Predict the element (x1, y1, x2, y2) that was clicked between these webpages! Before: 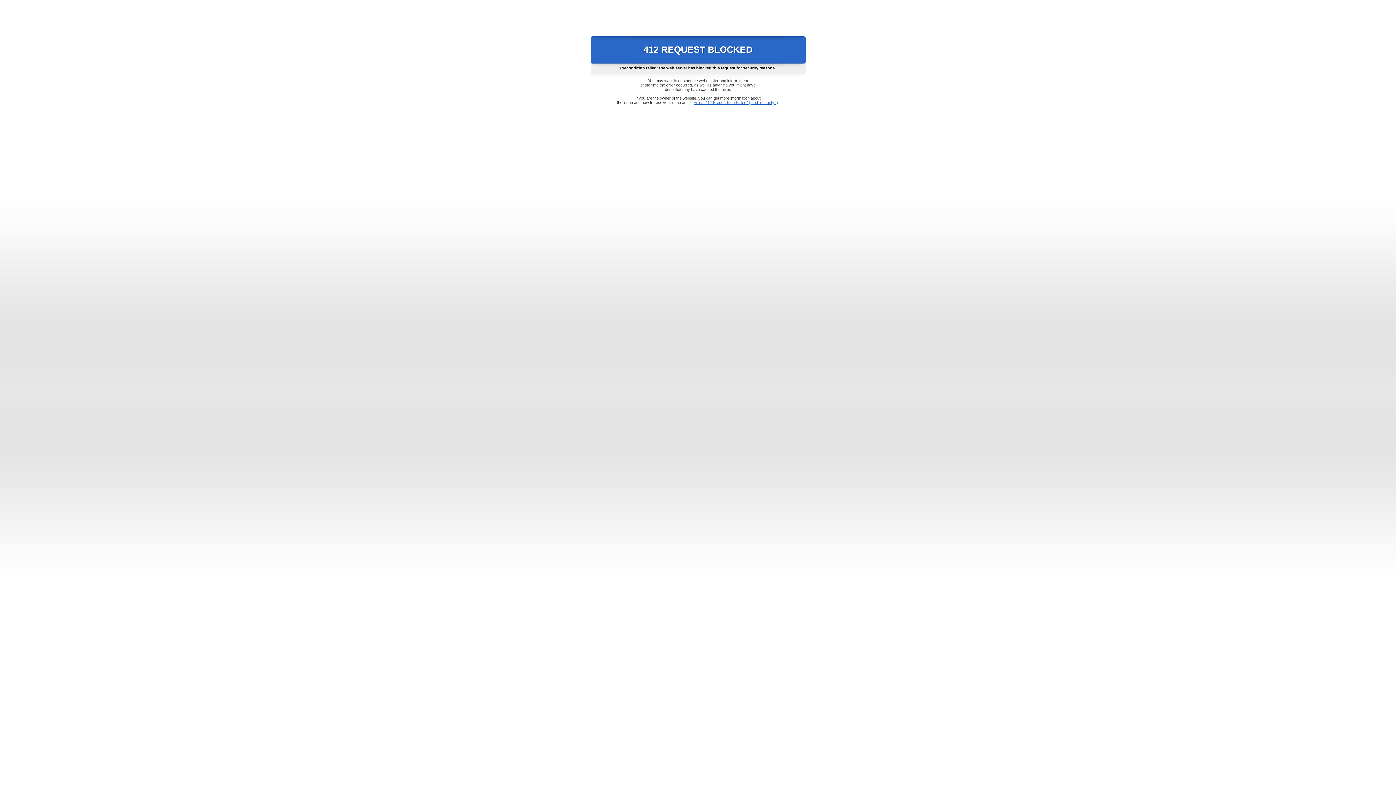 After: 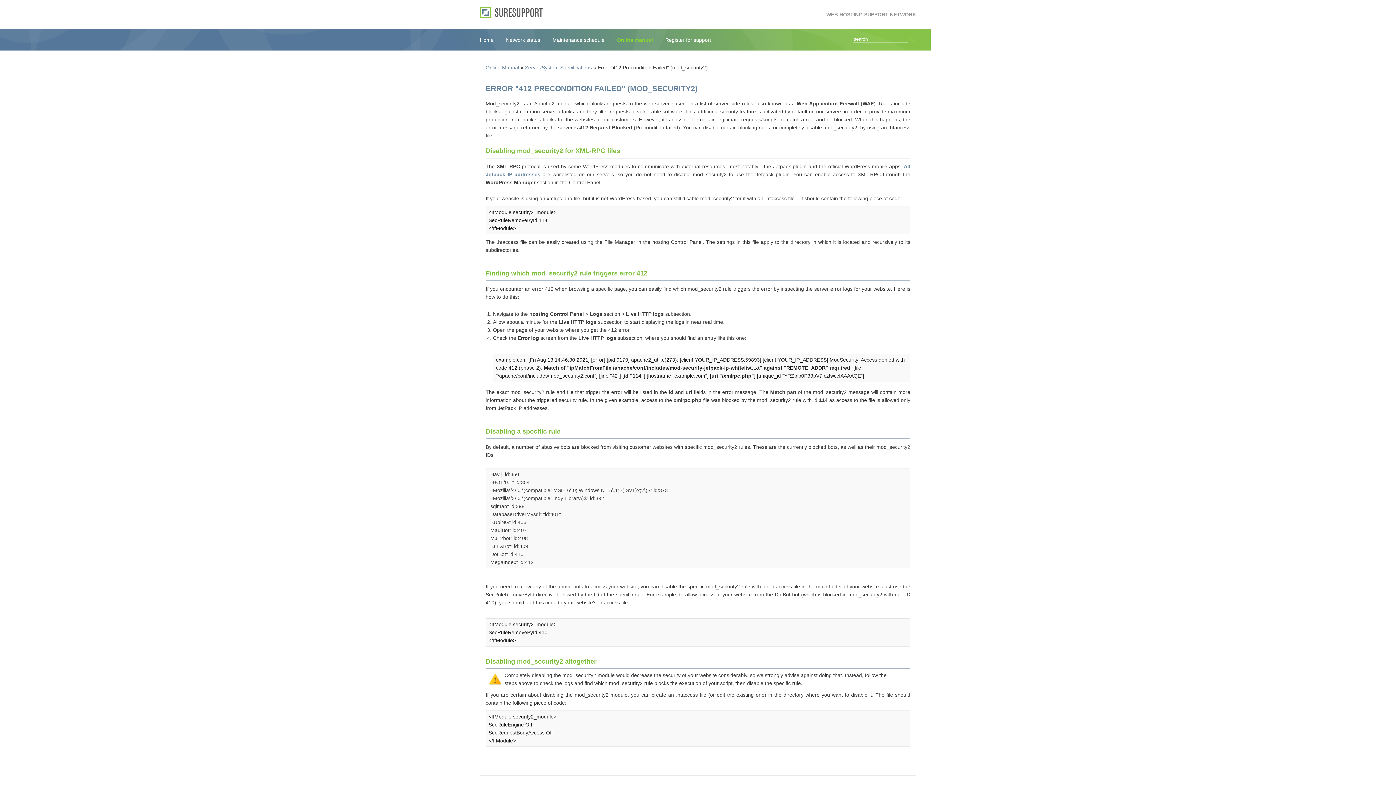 Action: bbox: (693, 100, 778, 104) label: Error "412 Precondition Failed" (mod_security2)